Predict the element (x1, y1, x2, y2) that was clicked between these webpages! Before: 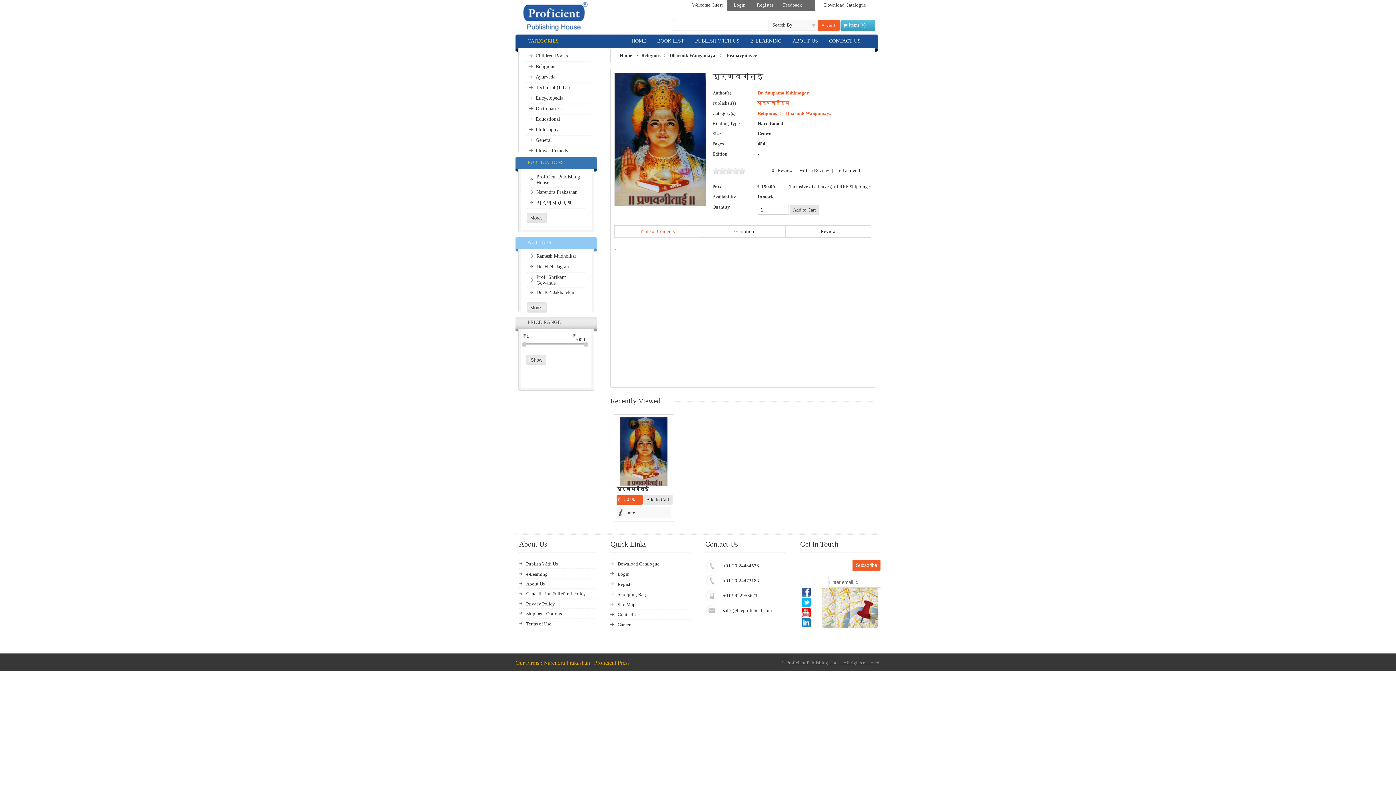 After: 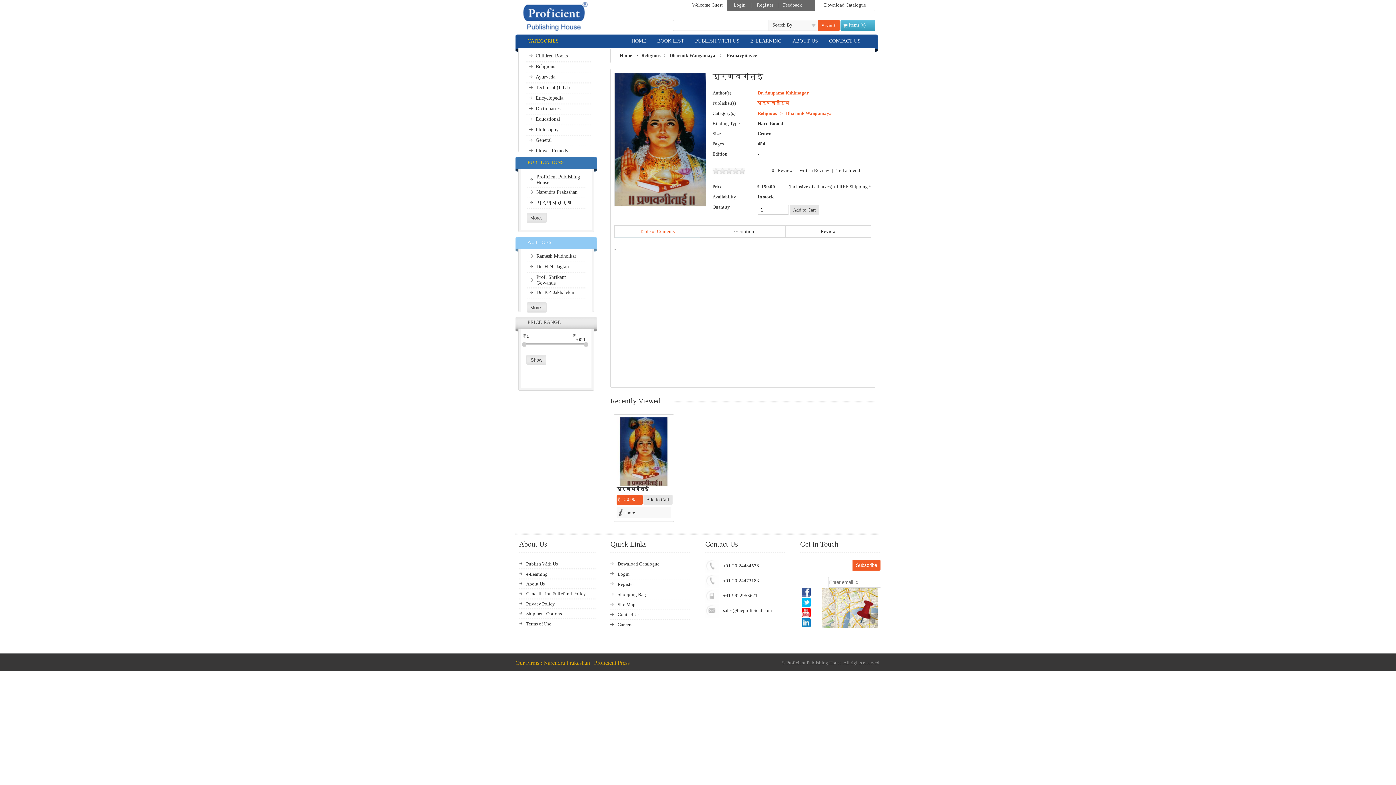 Action: bbox: (801, 592, 810, 598)